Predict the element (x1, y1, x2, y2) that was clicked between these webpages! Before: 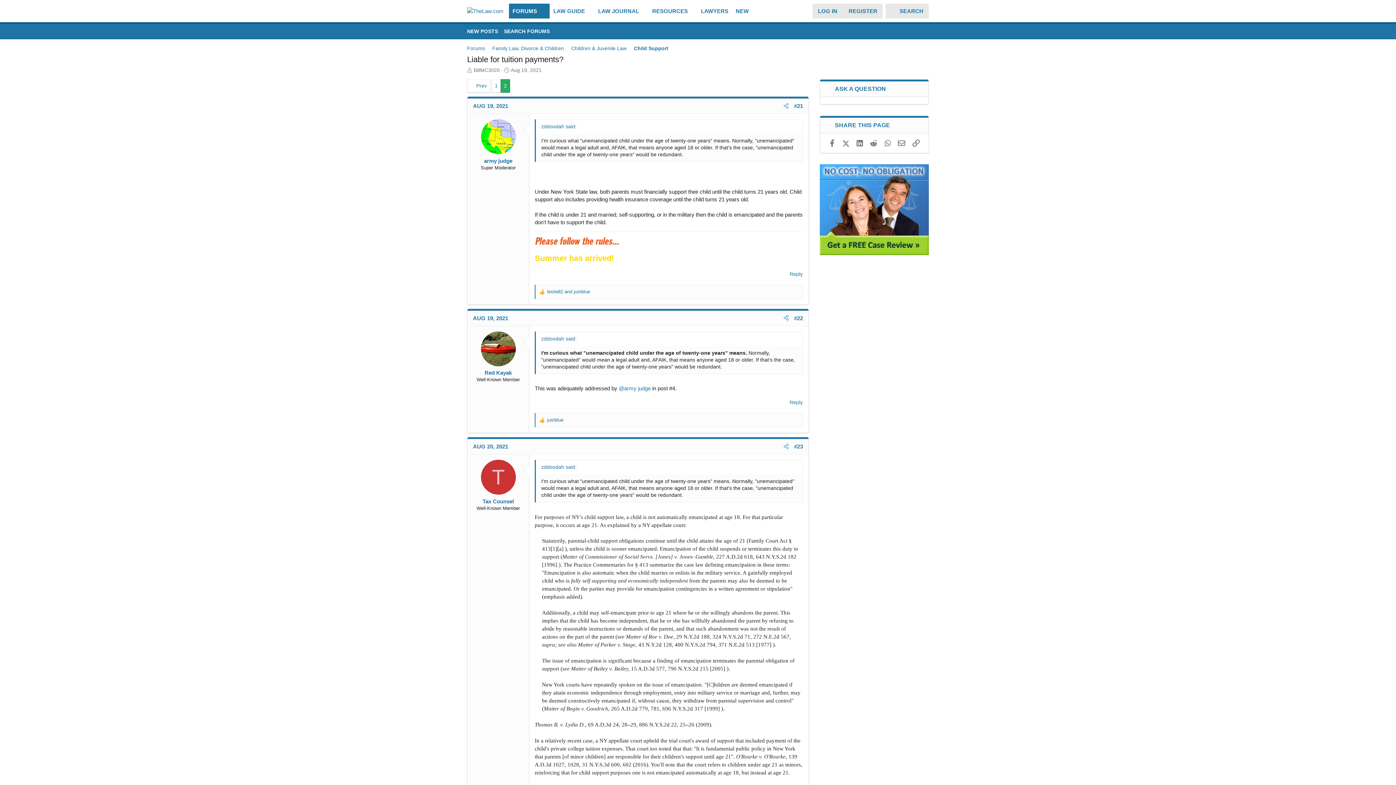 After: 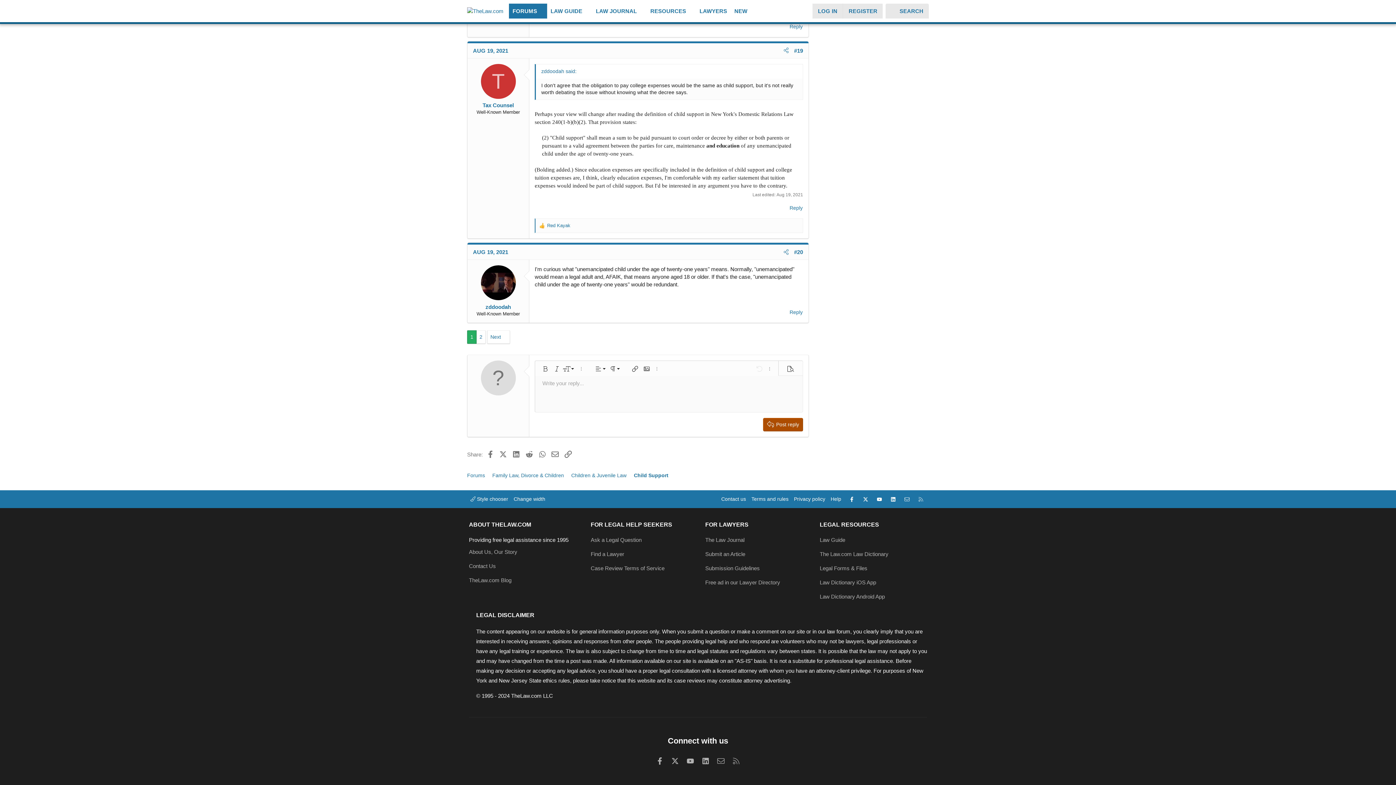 Action: bbox: (541, 123, 585, 129) label: zddoodah said: